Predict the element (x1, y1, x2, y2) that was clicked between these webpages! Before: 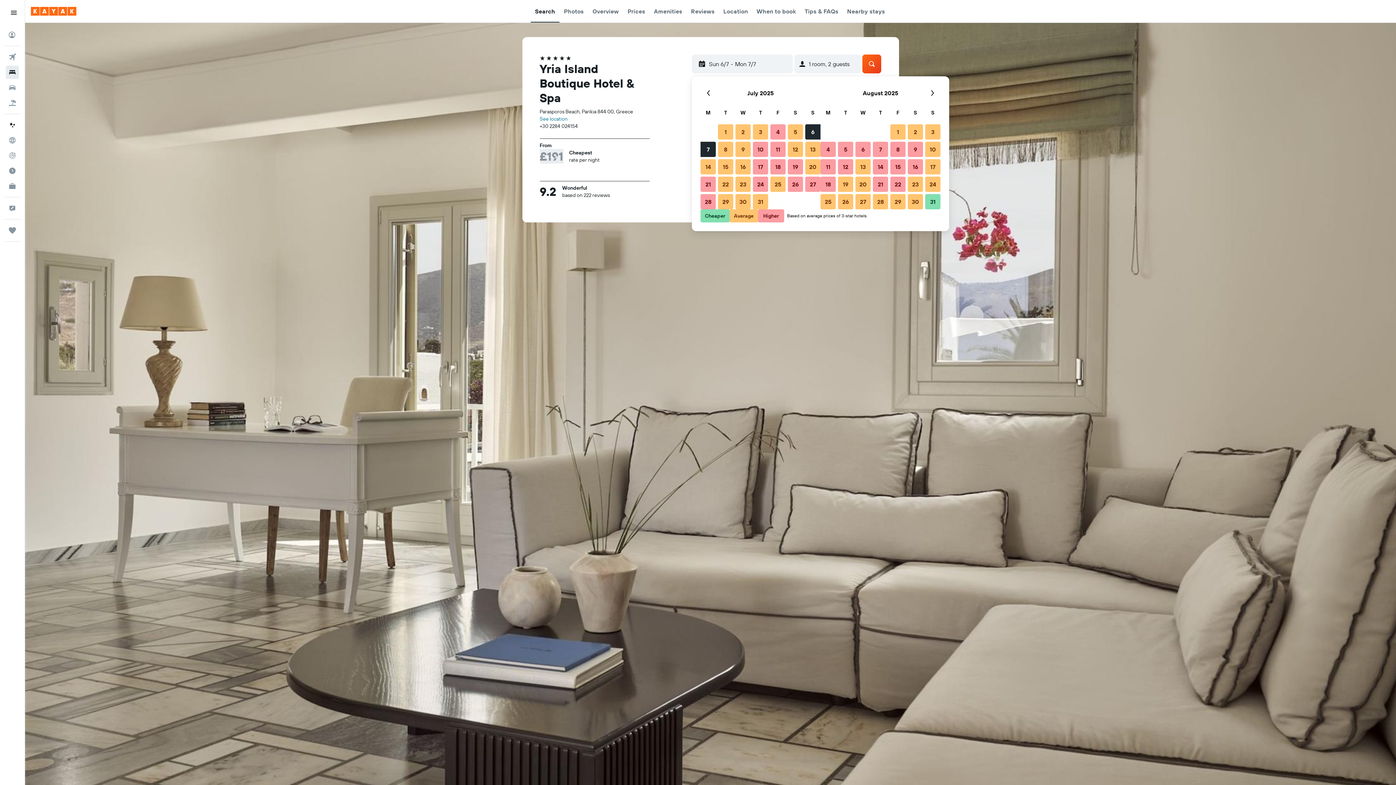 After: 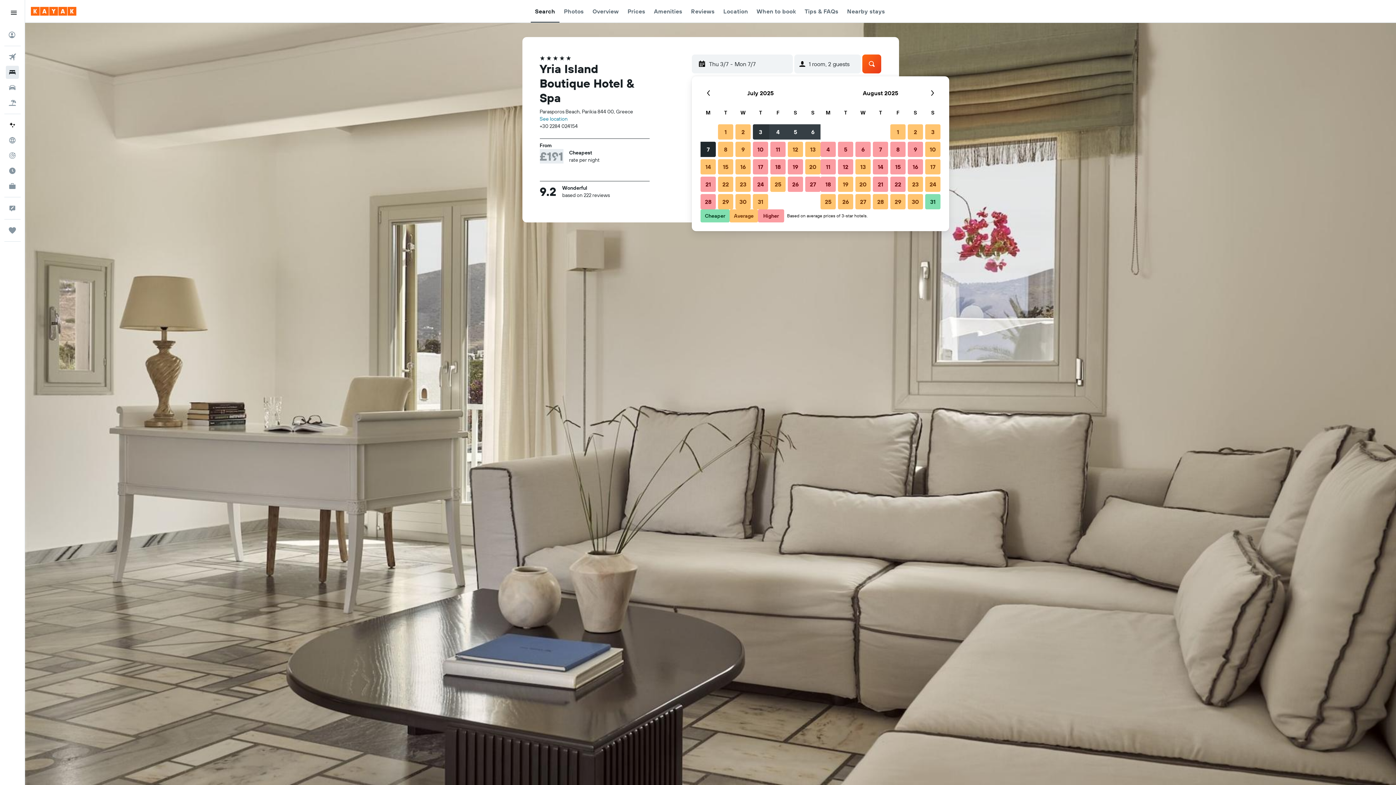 Action: bbox: (752, 123, 769, 140) label: 3 July, 2025